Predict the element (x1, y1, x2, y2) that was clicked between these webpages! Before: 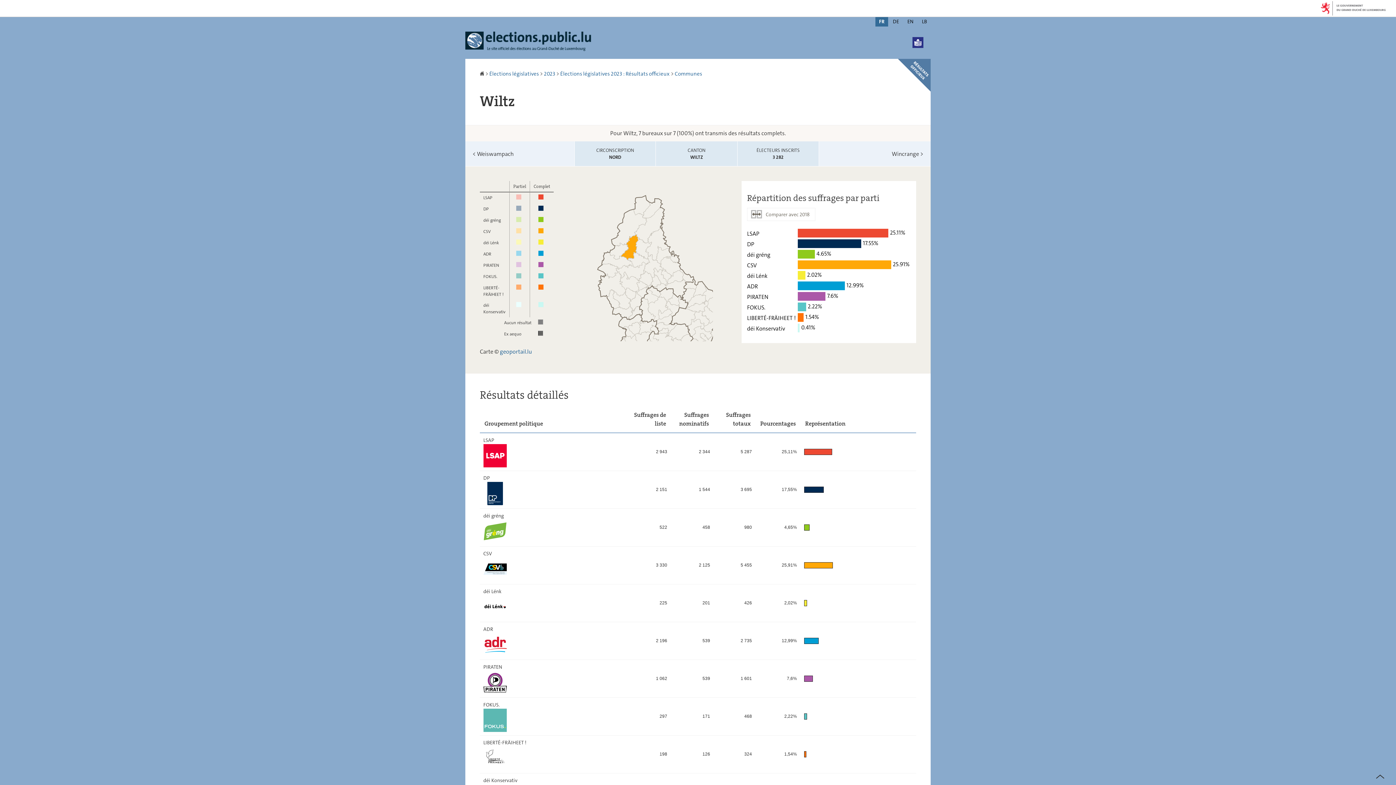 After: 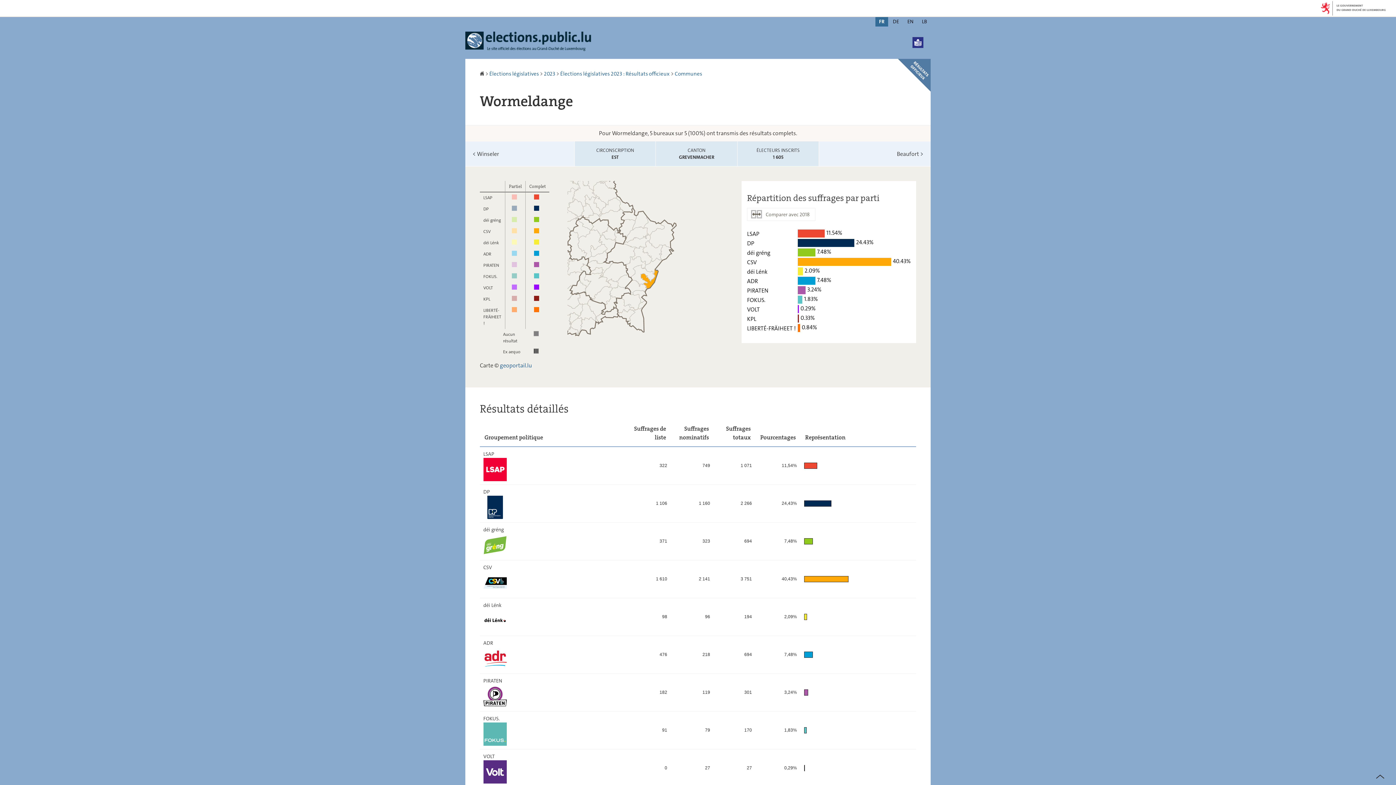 Action: bbox: (700, 329, 714, 348)